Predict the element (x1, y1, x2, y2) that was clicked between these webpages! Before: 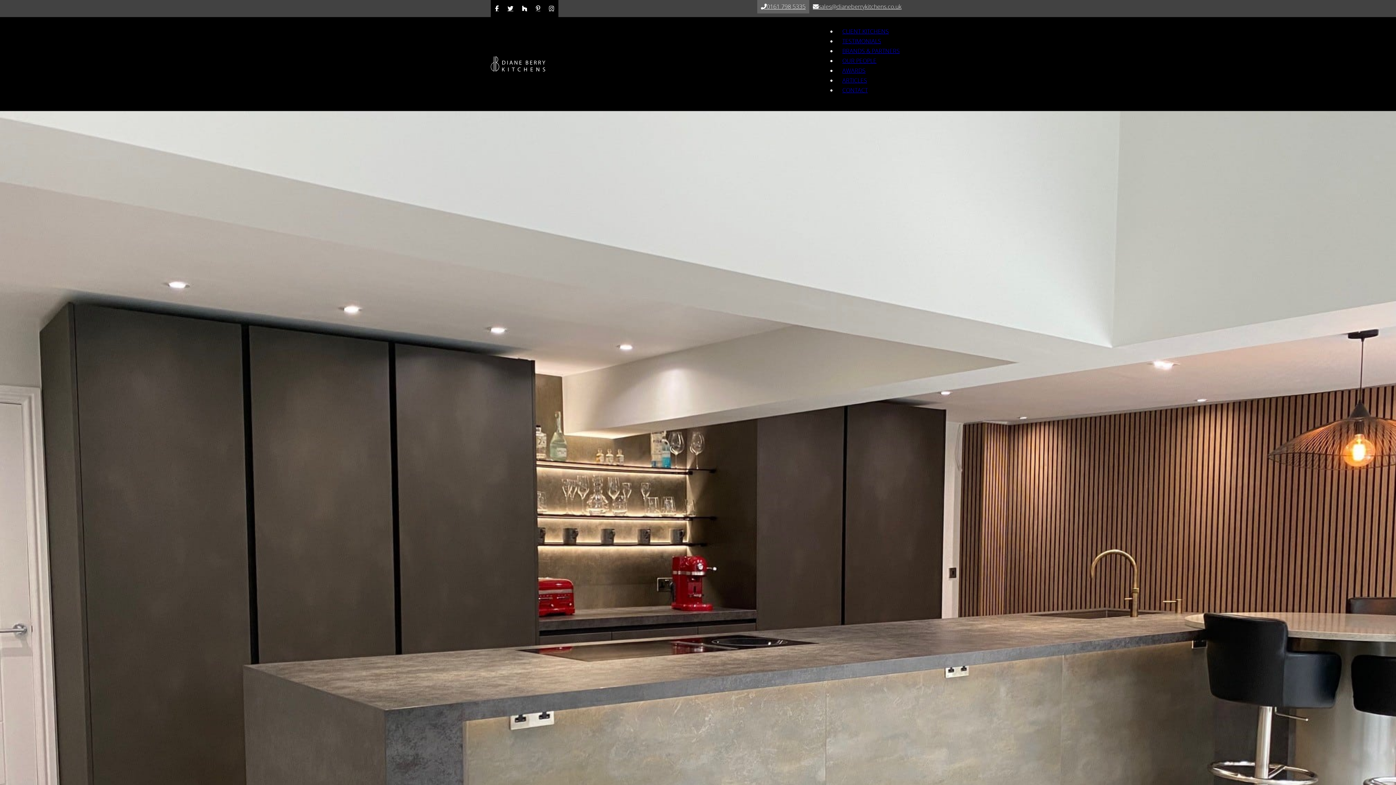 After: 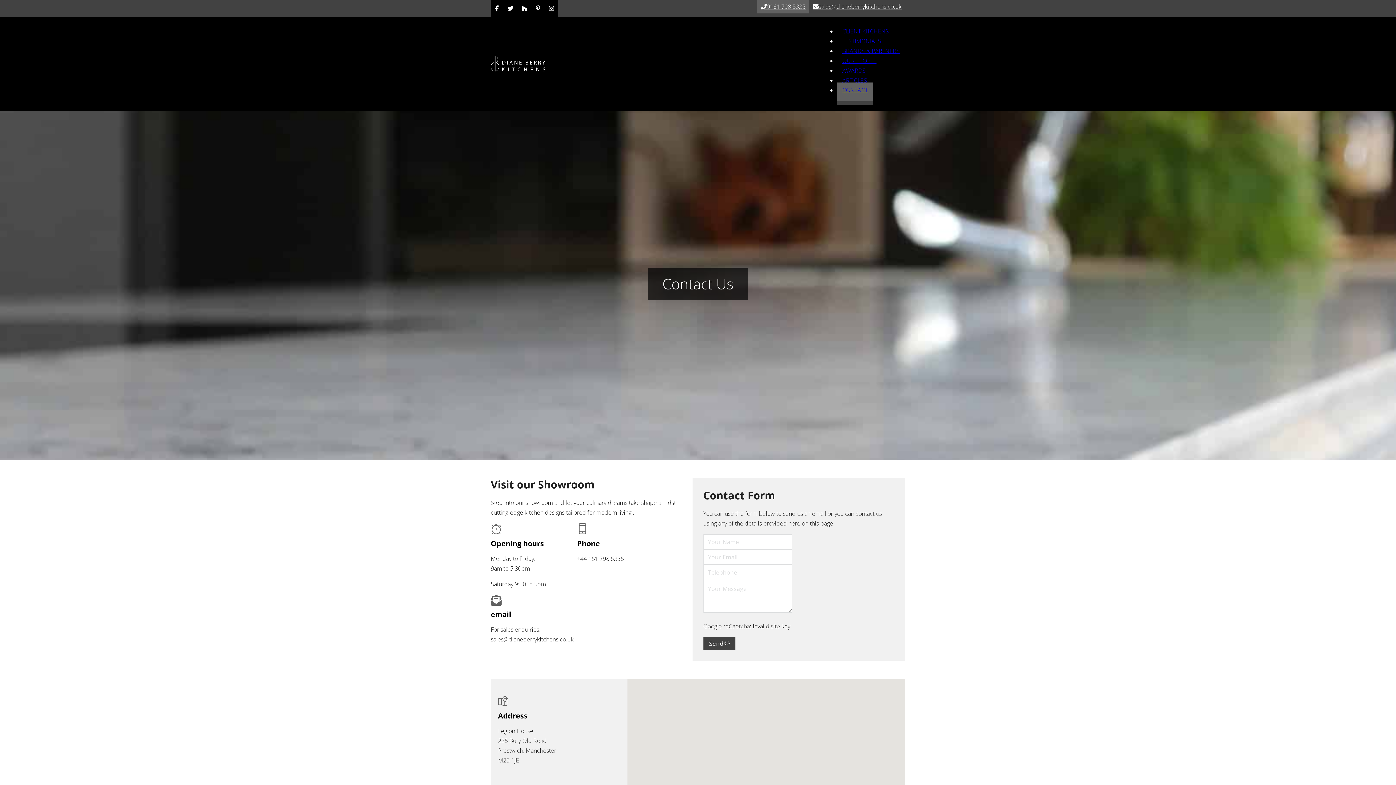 Action: bbox: (837, 82, 873, 105) label: CONTACT